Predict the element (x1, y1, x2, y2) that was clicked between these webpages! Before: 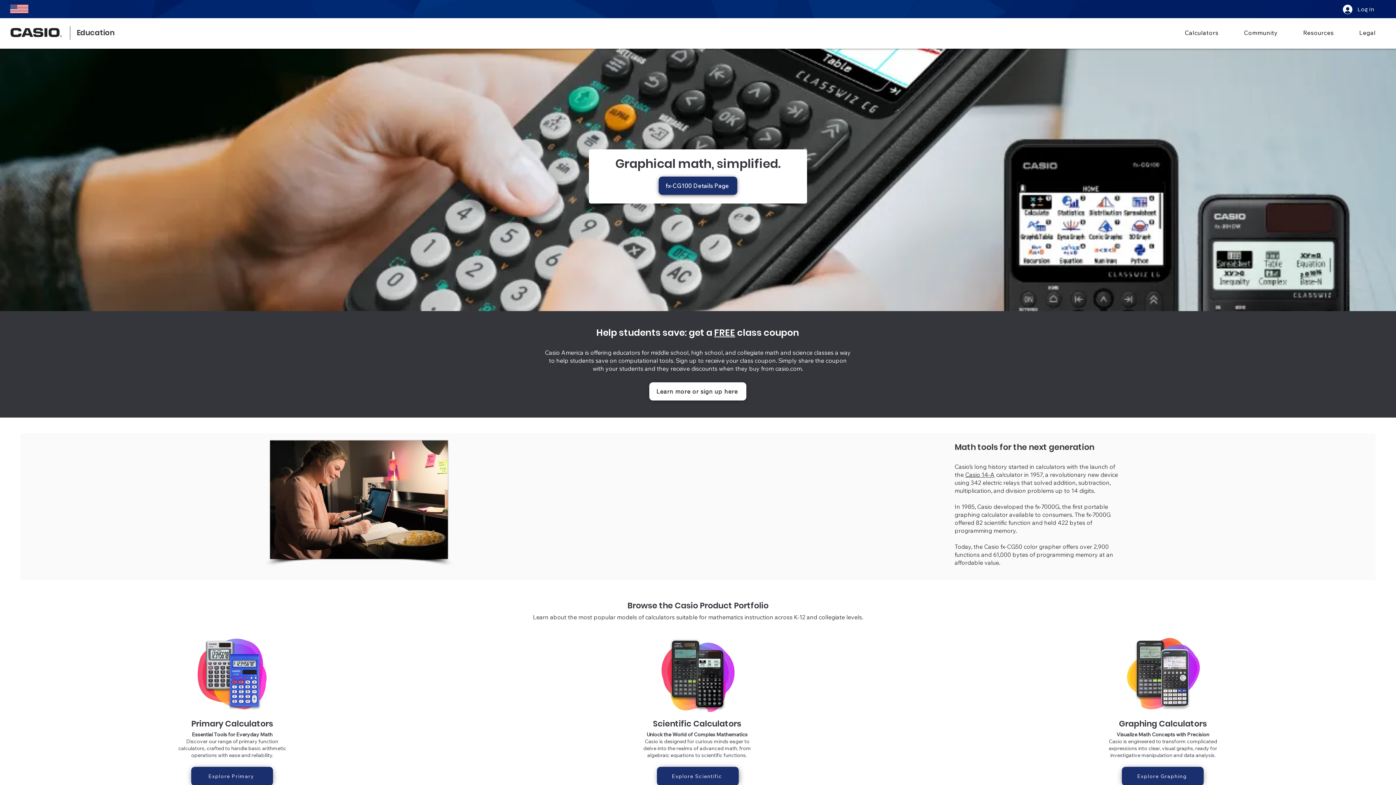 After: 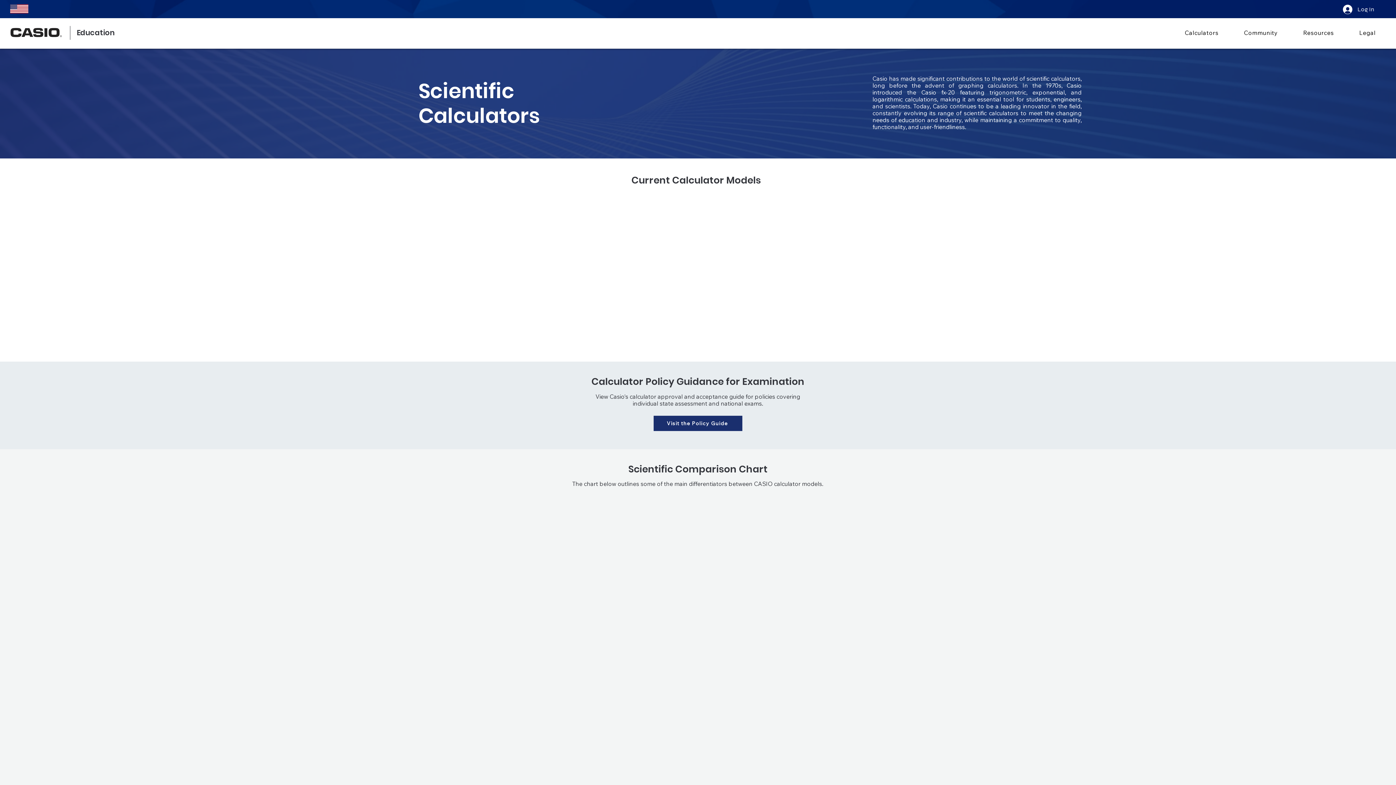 Action: bbox: (656, 636, 738, 717)